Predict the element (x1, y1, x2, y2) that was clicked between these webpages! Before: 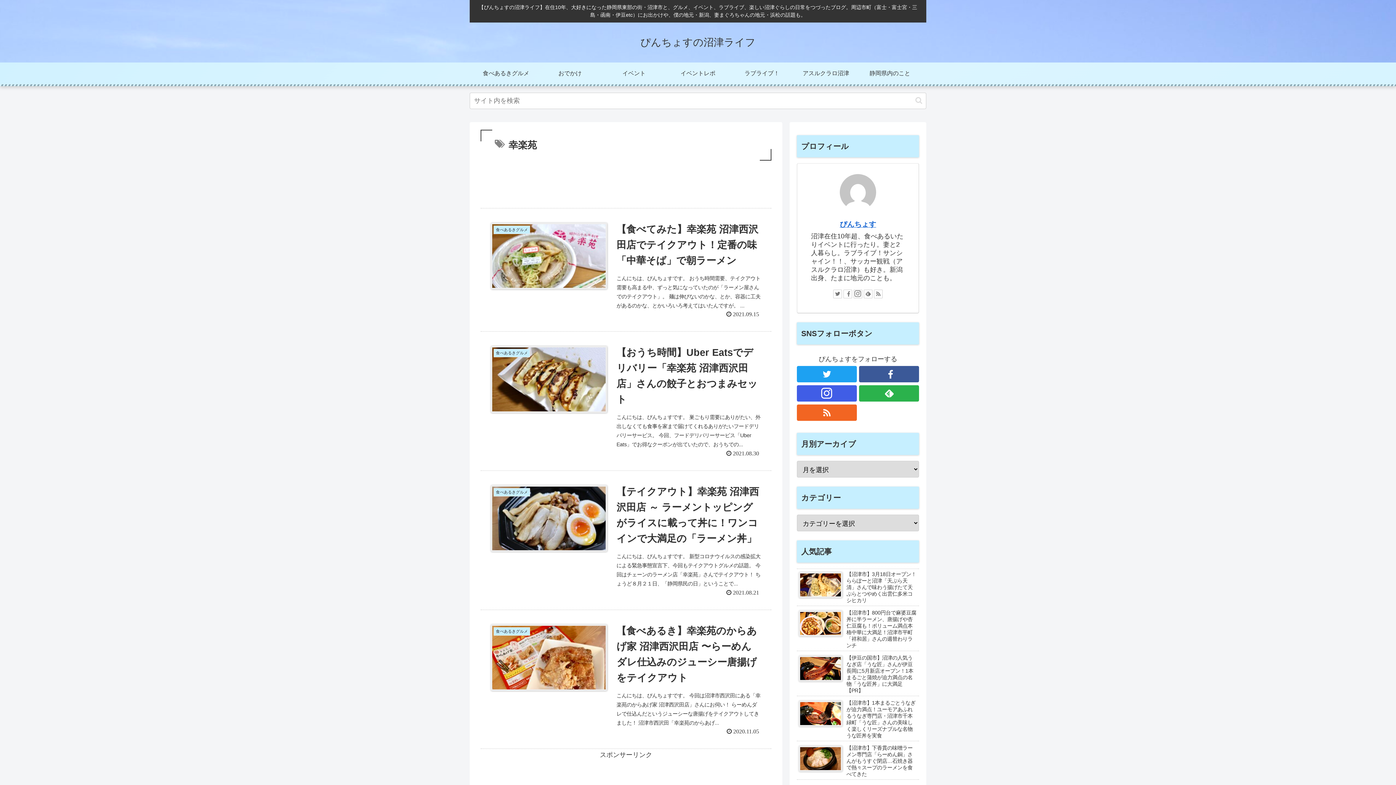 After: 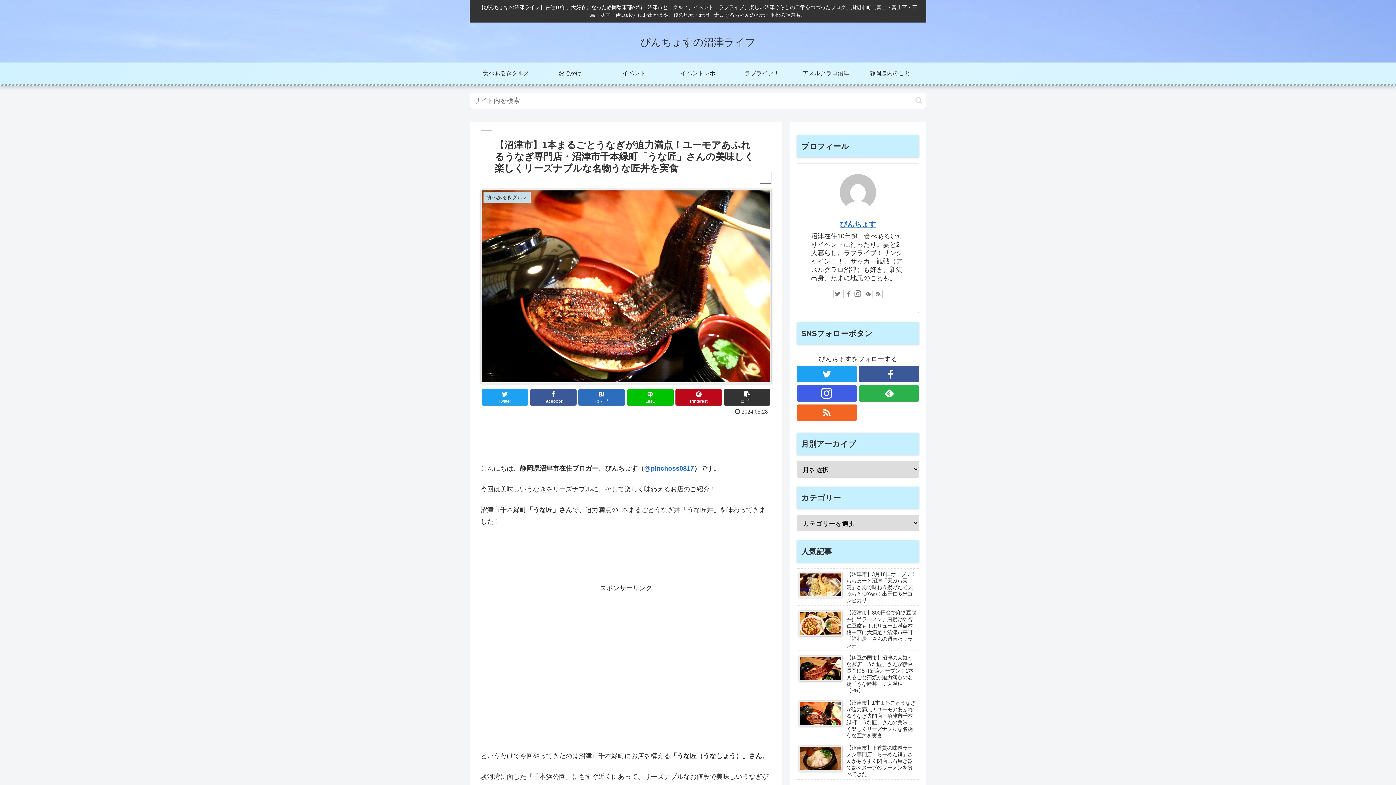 Action: bbox: (797, 698, 919, 741) label: 【沼津市】1本まるごとうなぎが迫力満点！ユーモアあふれるうなぎ専門店・沼津市千本緑町「うな匠」さんの美味しく楽しくリーズナブルな名物うな匠丼を実食